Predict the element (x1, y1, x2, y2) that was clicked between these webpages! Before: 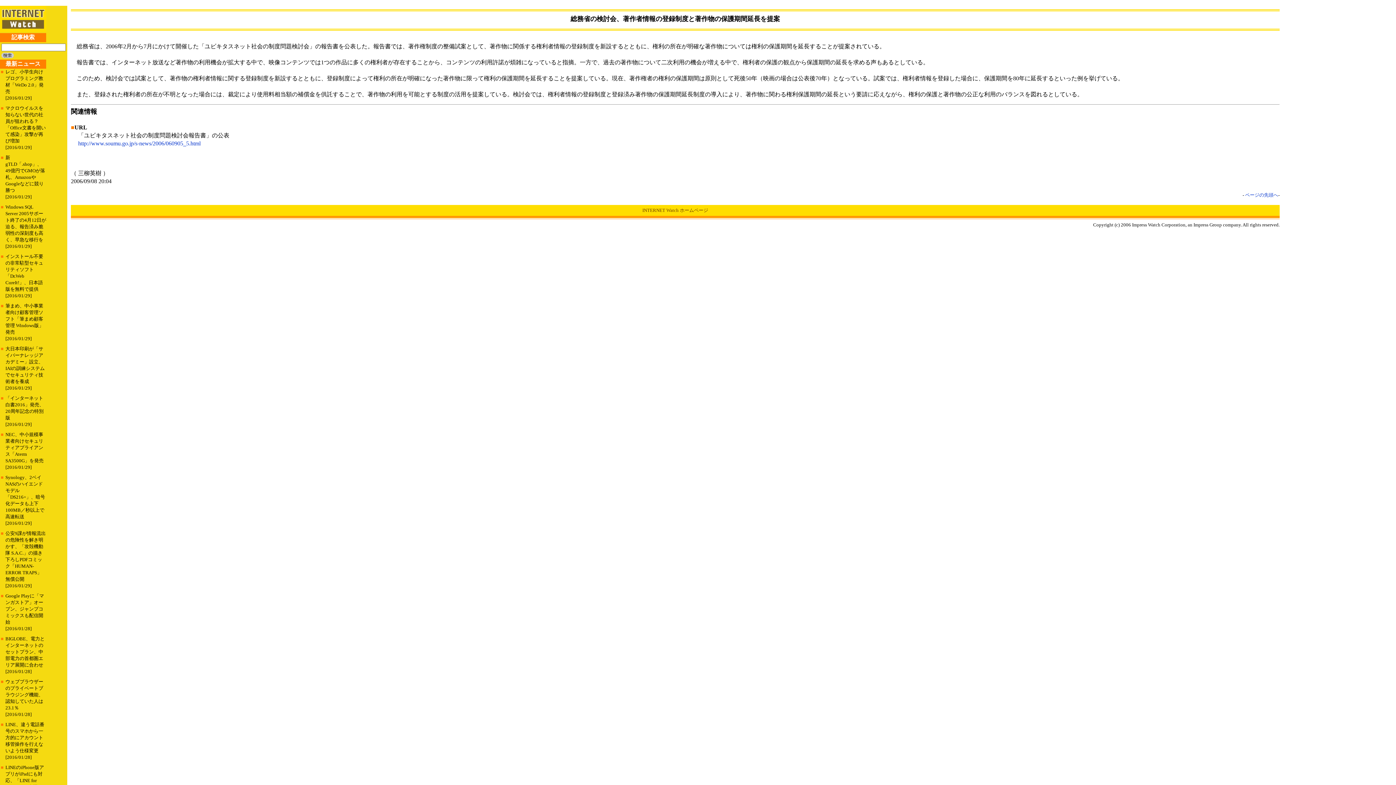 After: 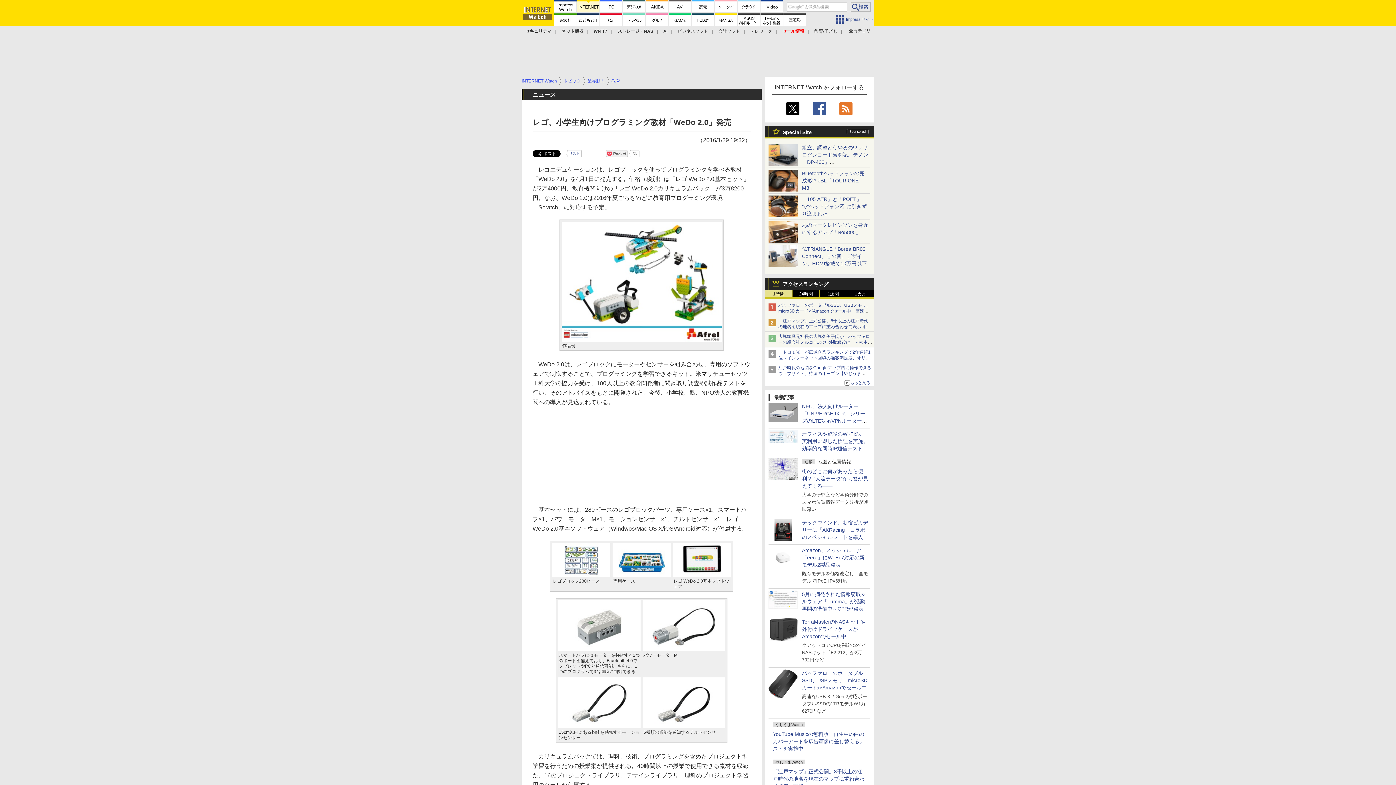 Action: label: レゴ、小学生向けプログラミング教材「WeDo 2.0」発売
[2016/01/29] bbox: (5, 68, 46, 101)